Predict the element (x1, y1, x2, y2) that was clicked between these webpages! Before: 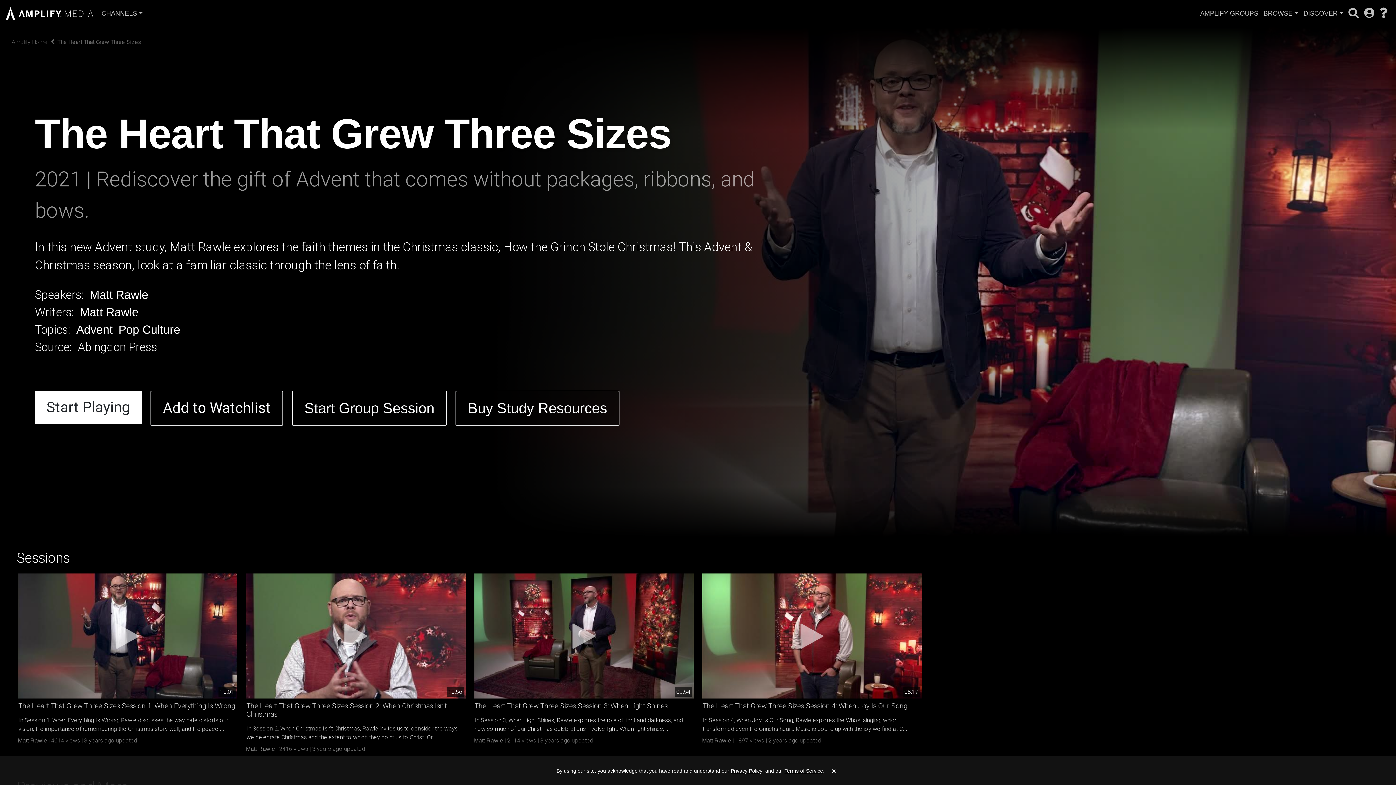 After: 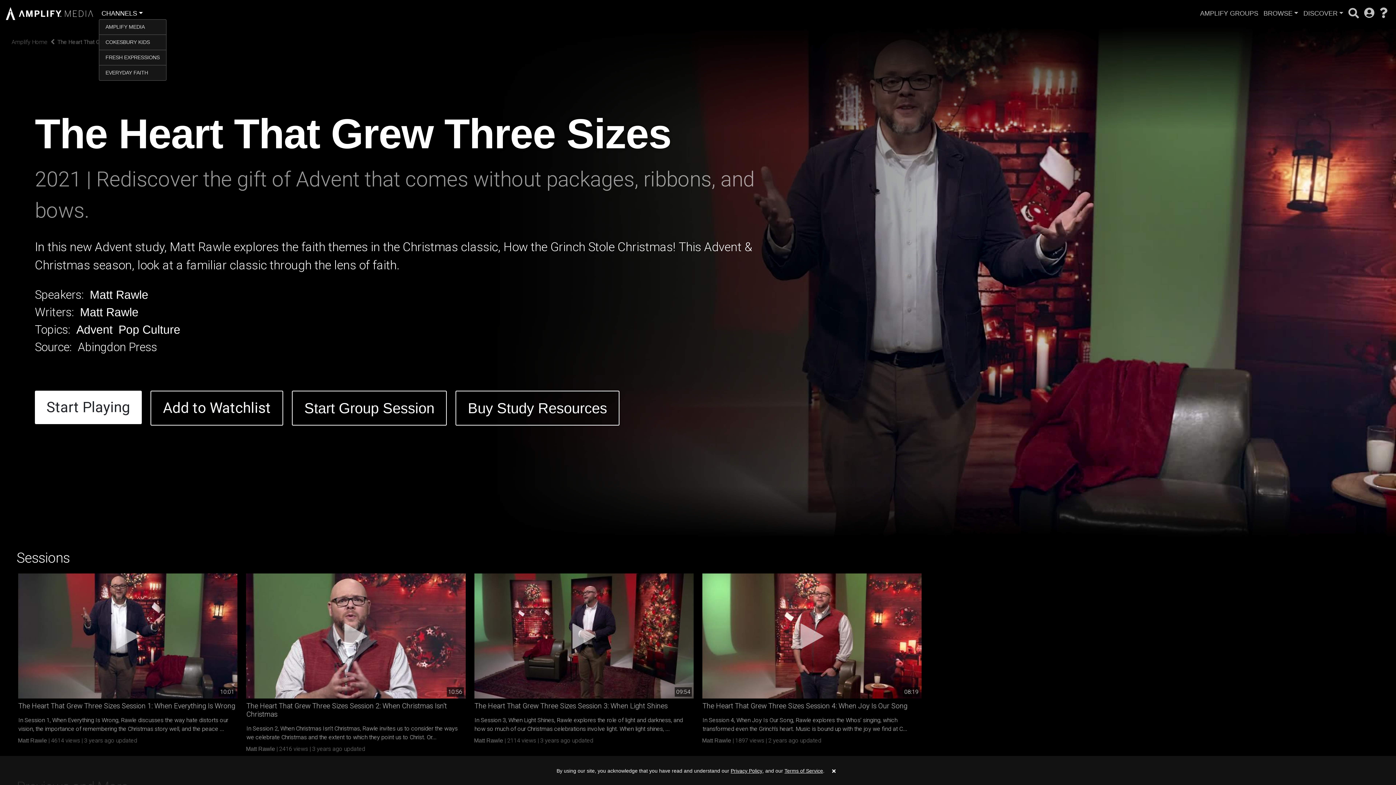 Action: label: CHANNELS bbox: (109, 9, 161, 20)